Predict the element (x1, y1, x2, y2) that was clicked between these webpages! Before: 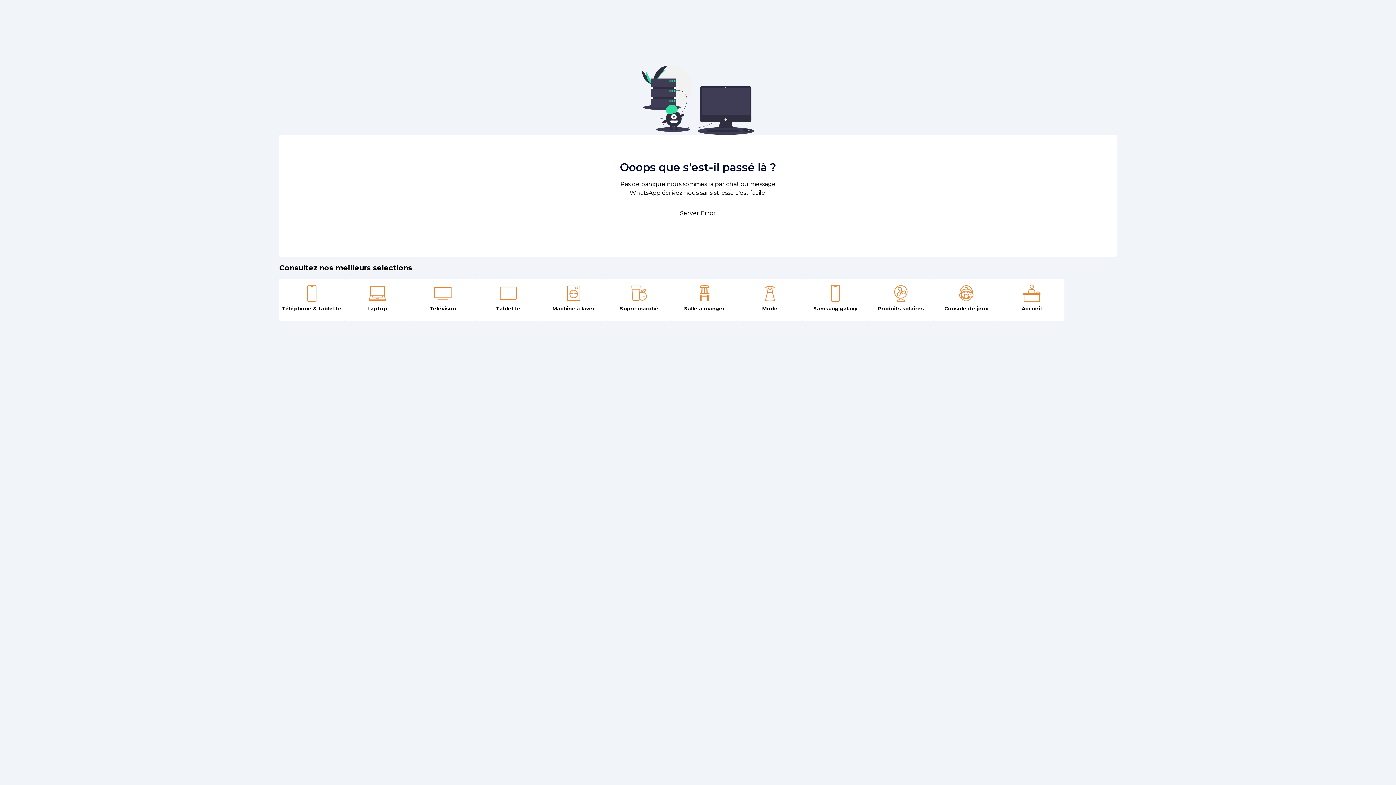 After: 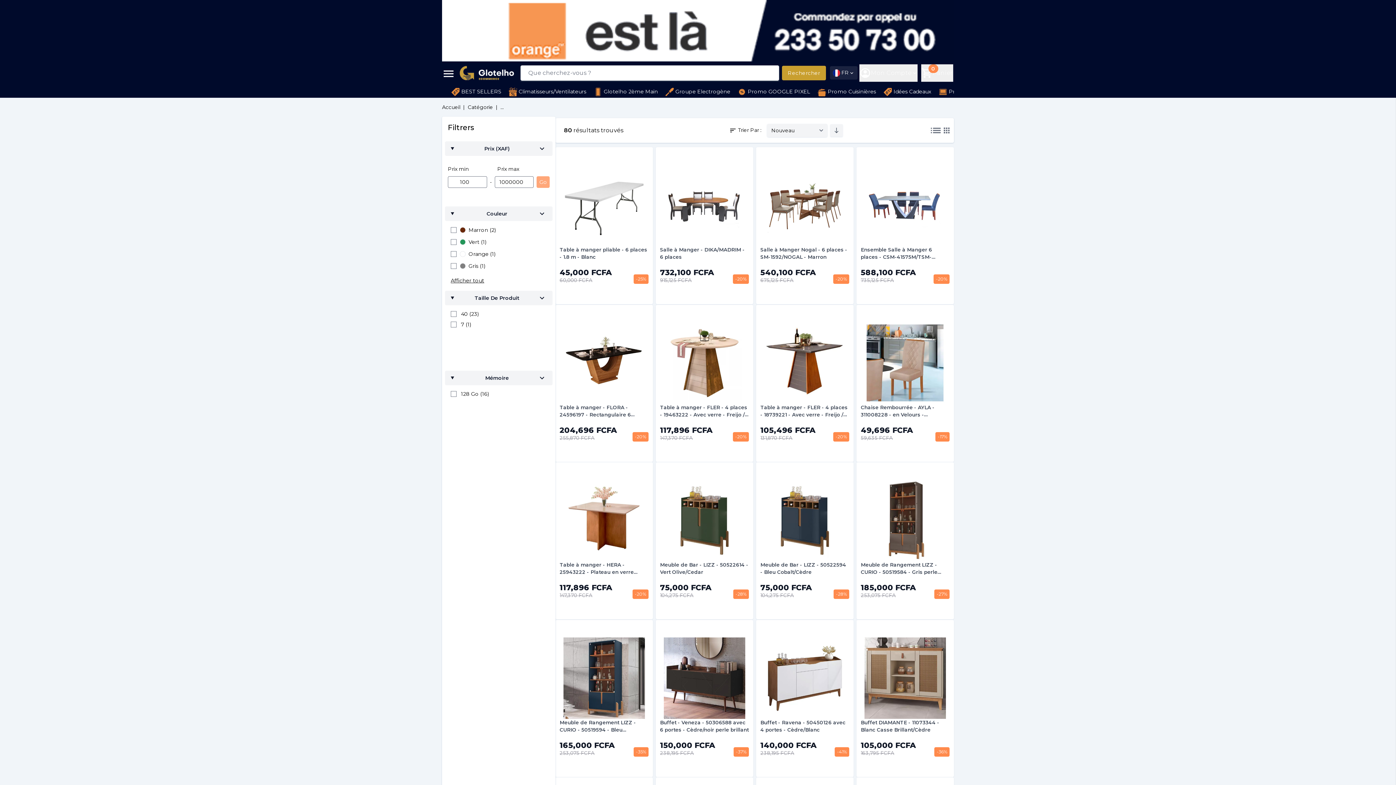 Action: label: Salle à manger bbox: (672, 278, 737, 321)